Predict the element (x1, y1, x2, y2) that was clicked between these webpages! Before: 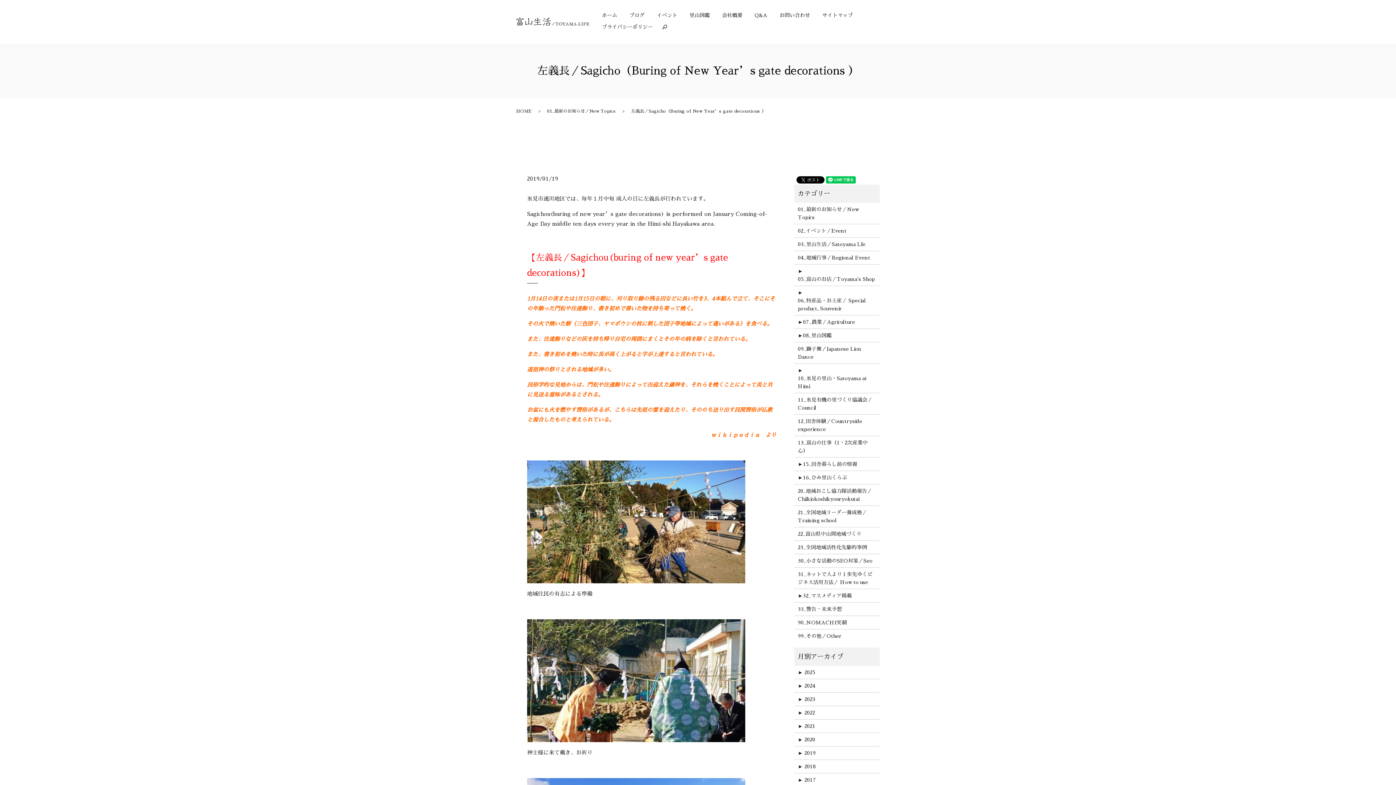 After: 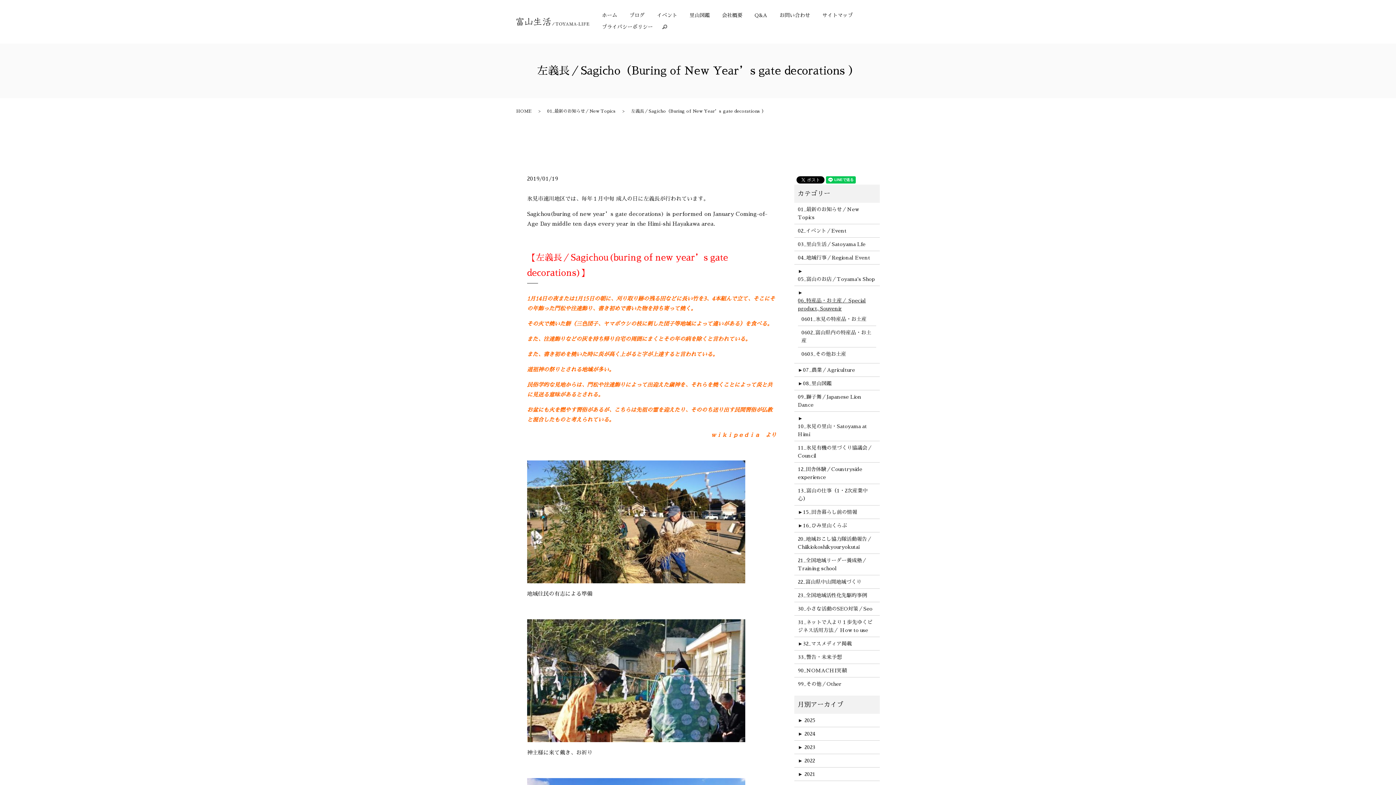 Action: bbox: (798, 296, 876, 312) label: 06_特産品・お土産／ Special product, Souvenir